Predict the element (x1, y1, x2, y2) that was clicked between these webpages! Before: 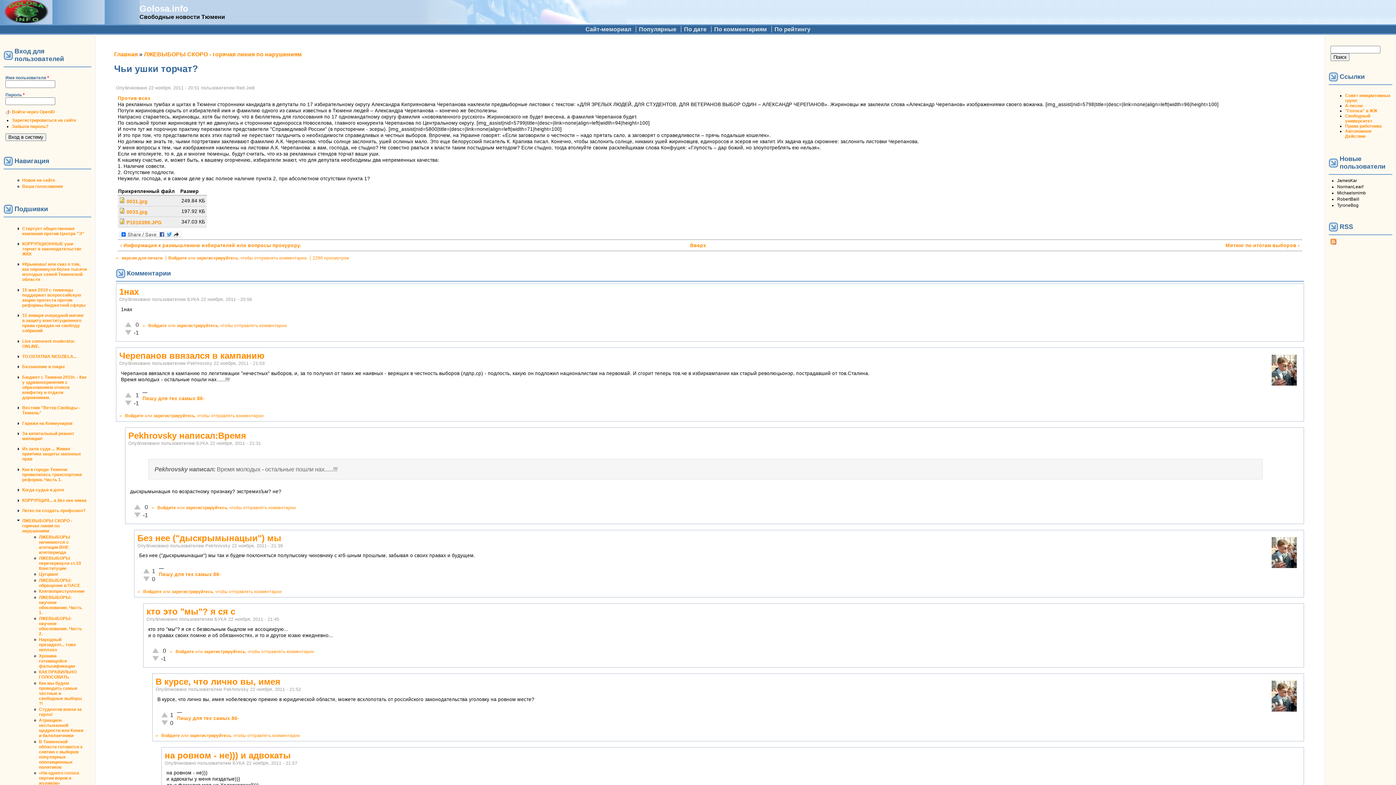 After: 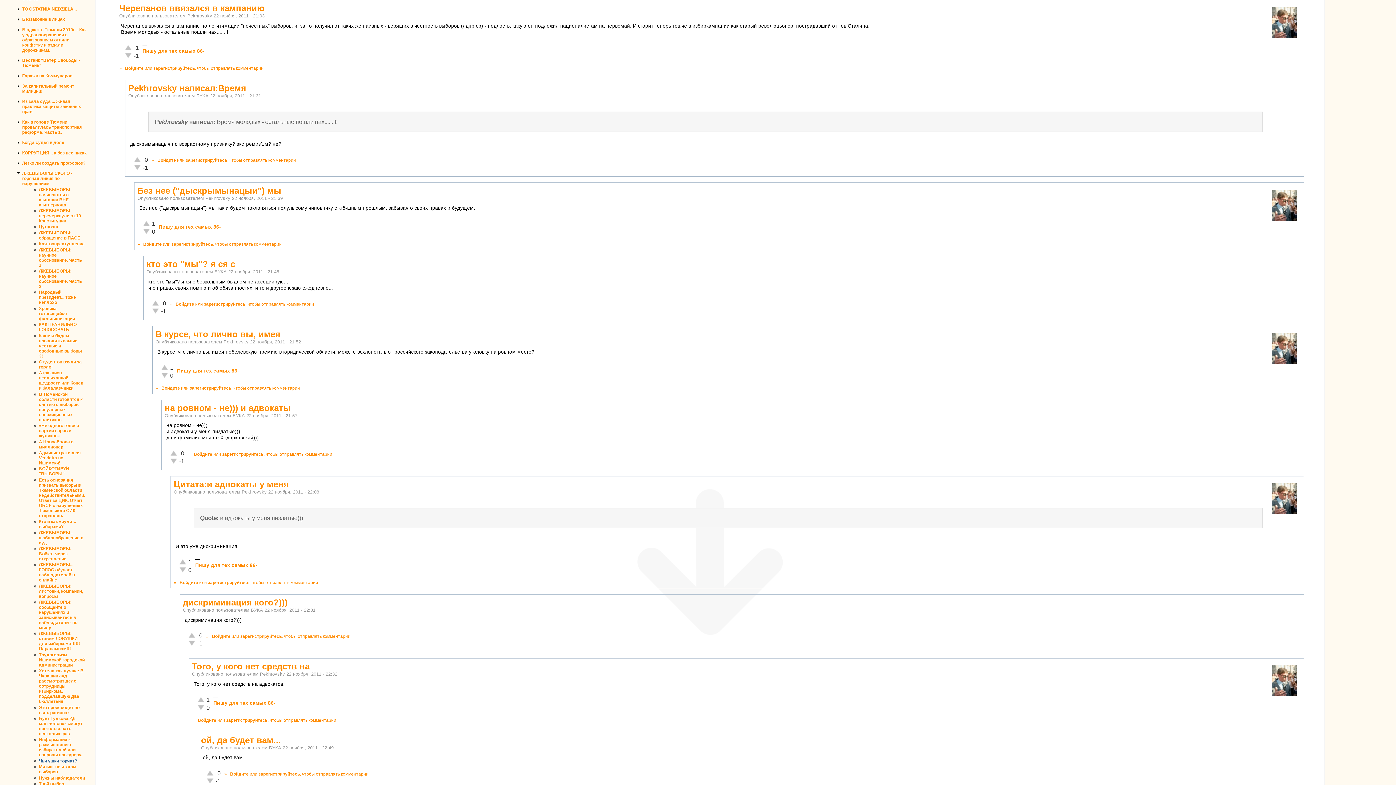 Action: label: Черепанов ввязался в кампанию bbox: (119, 350, 264, 360)